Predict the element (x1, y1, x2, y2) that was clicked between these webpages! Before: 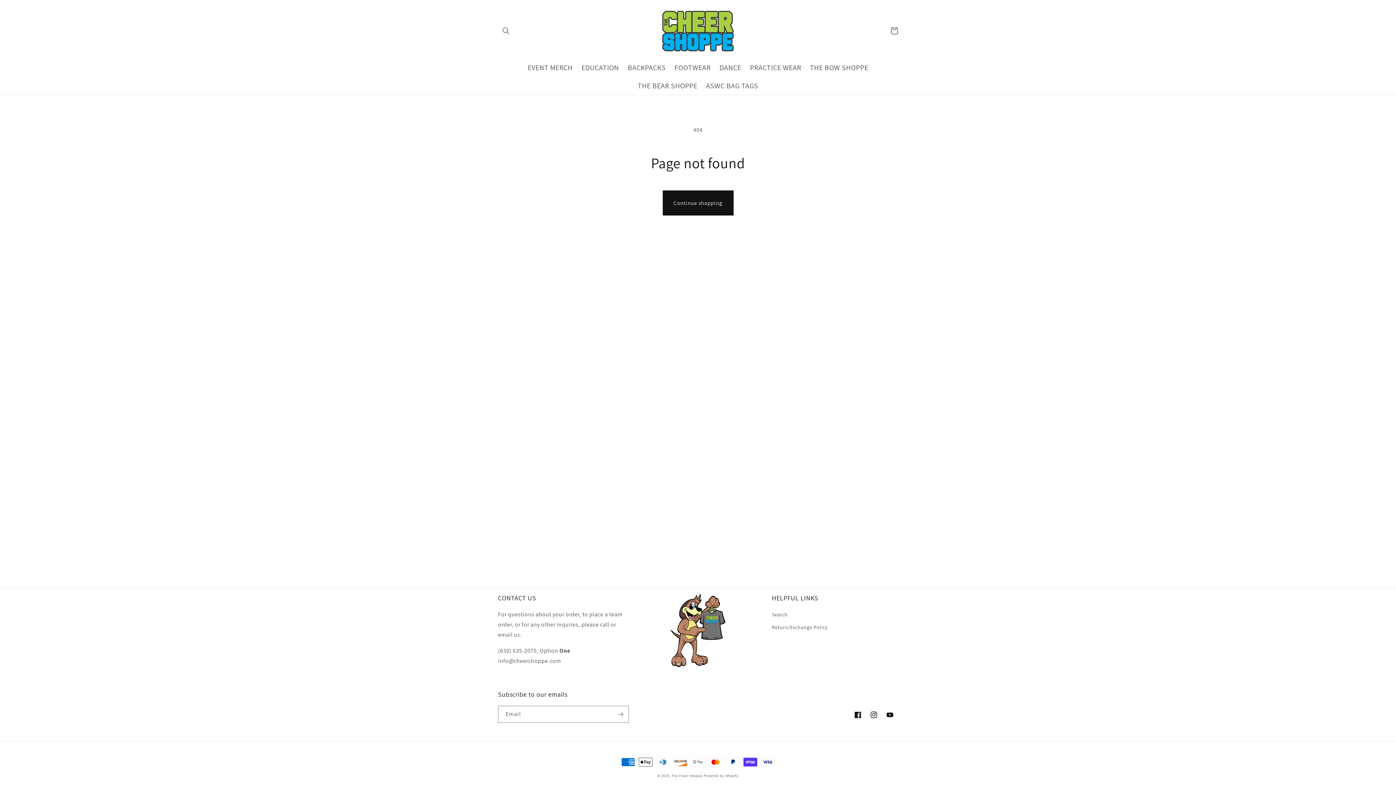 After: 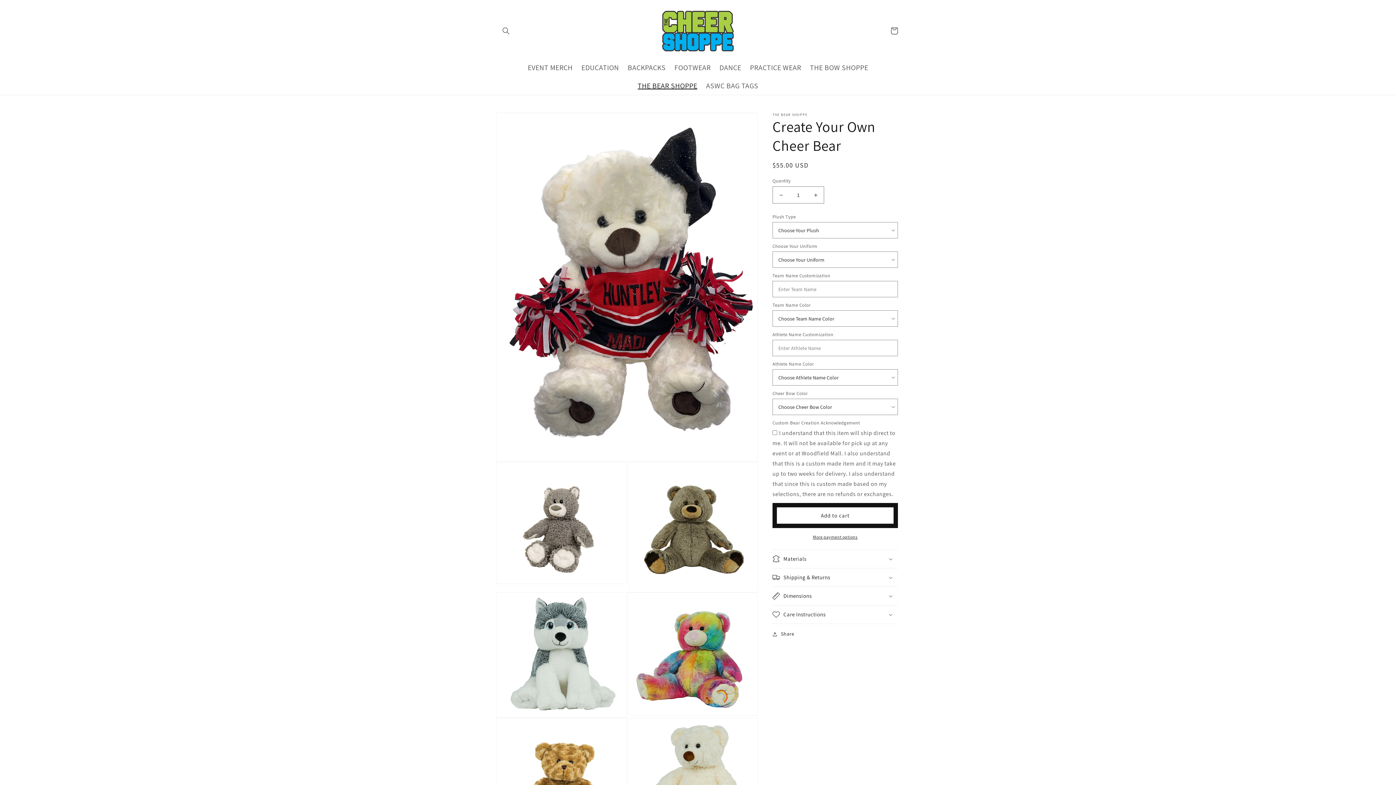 Action: bbox: (633, 76, 701, 94) label: THE BEAR SHOPPE